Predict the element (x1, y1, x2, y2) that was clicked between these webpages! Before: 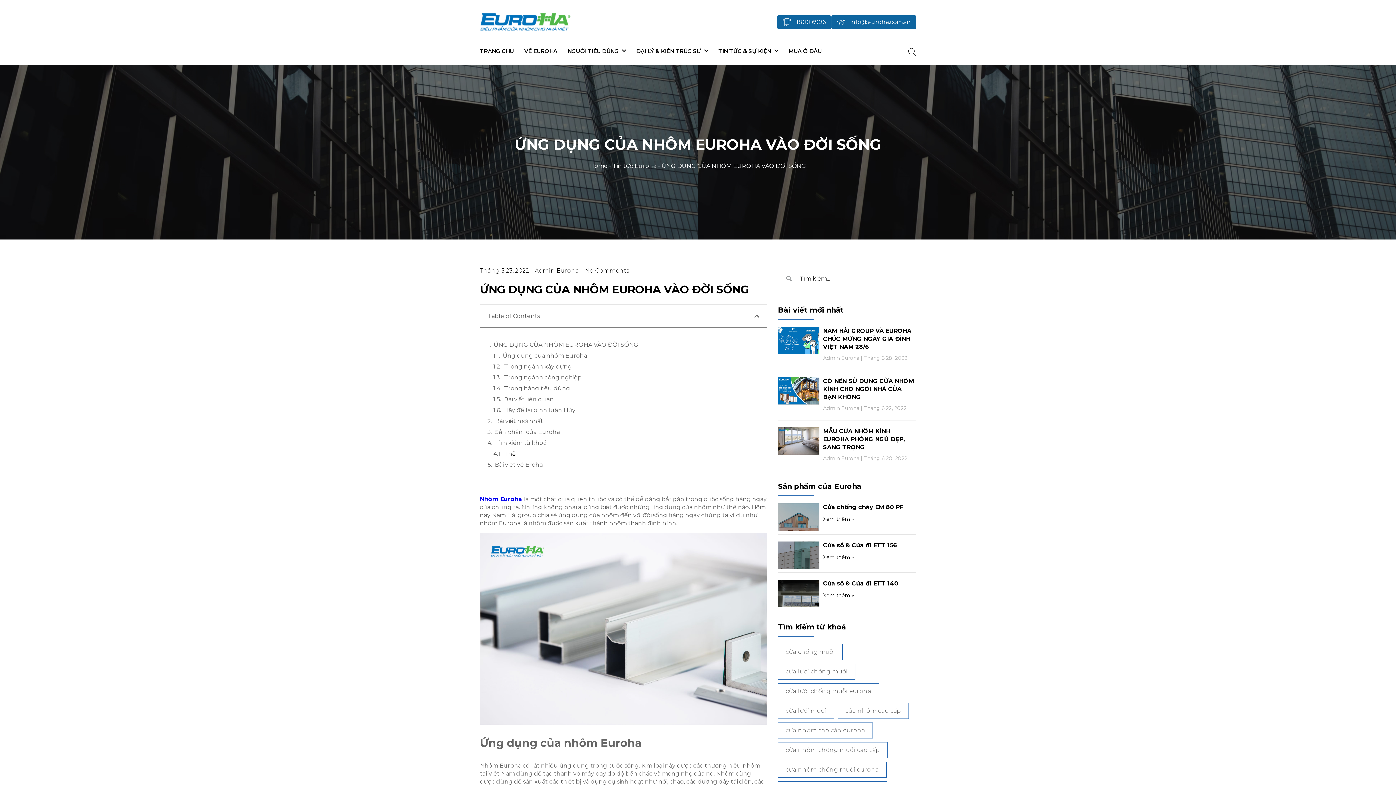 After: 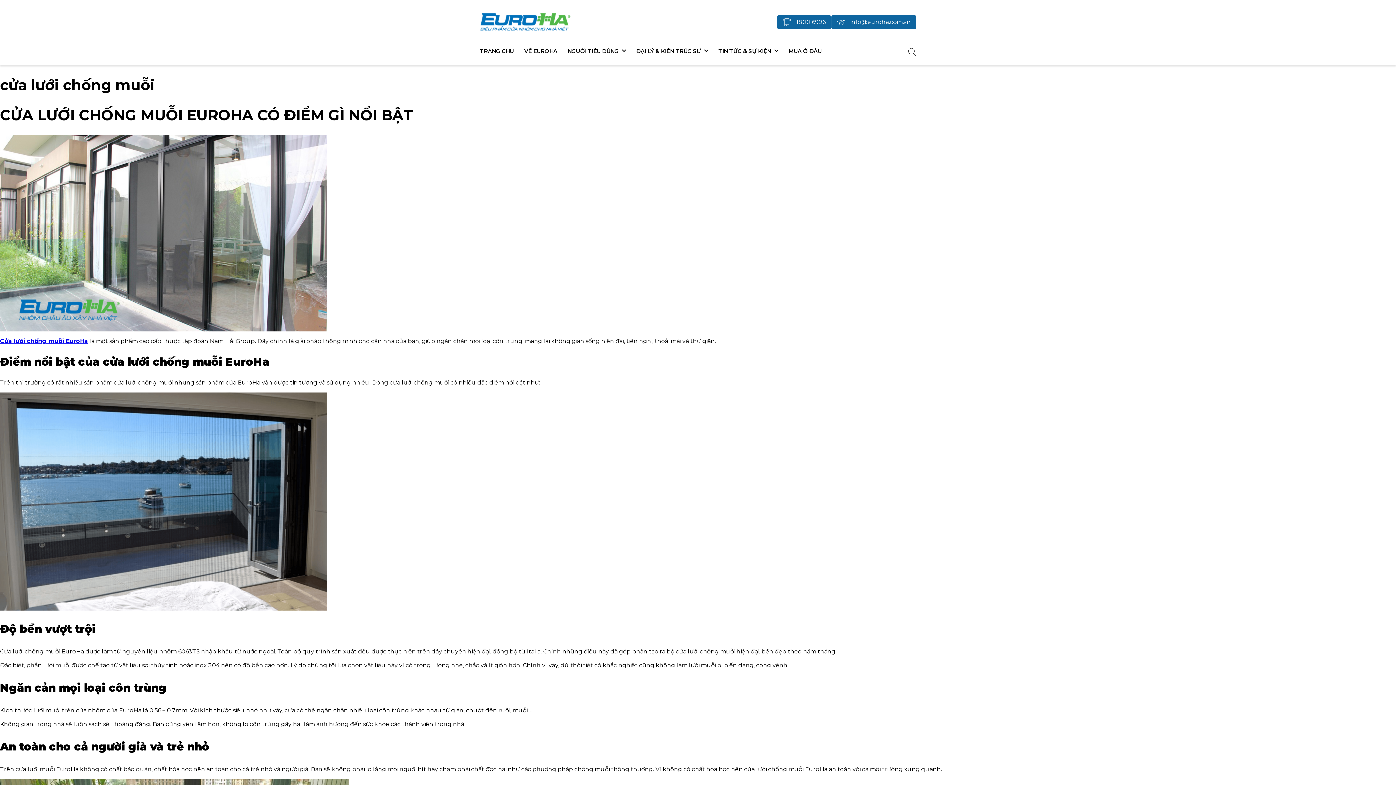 Action: label: cửa lưới chống muỗi bbox: (778, 663, 855, 679)